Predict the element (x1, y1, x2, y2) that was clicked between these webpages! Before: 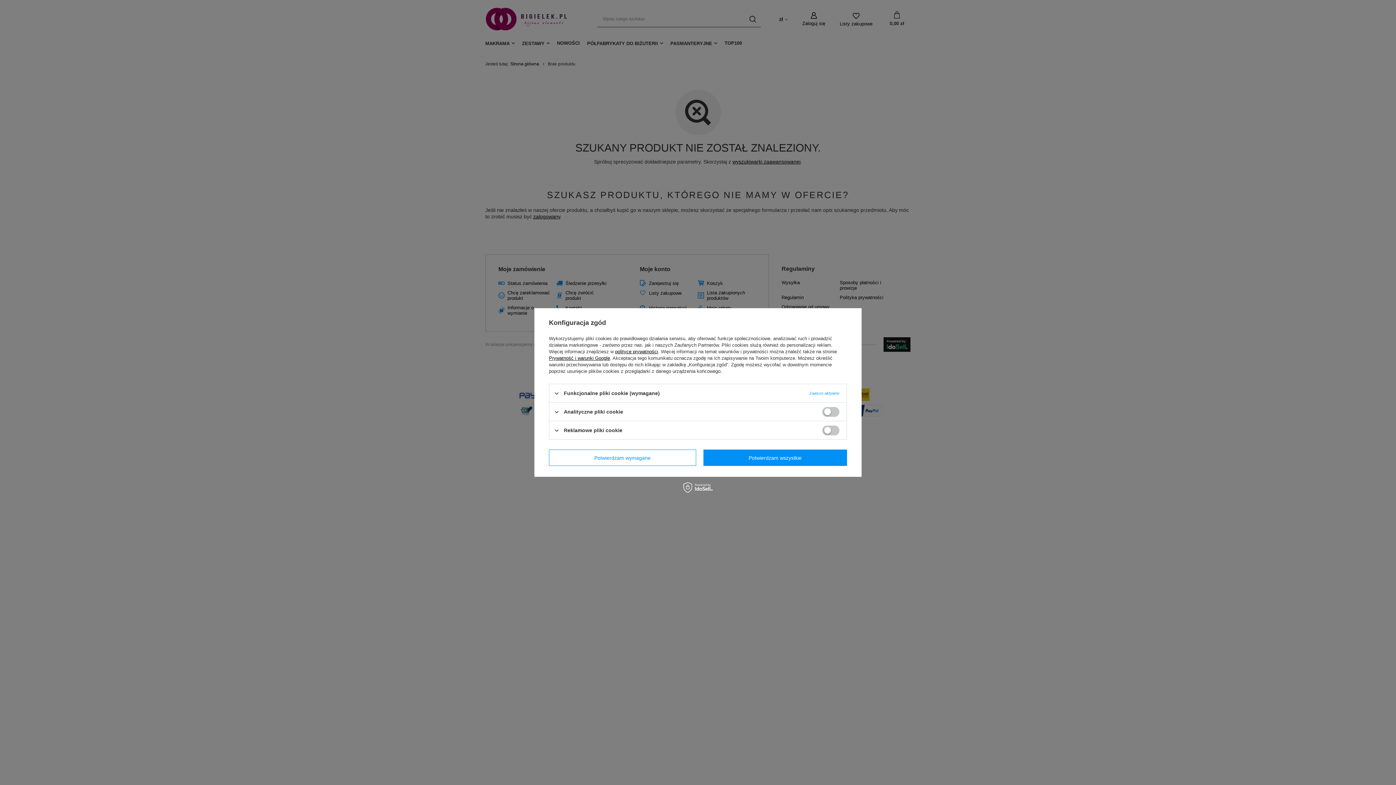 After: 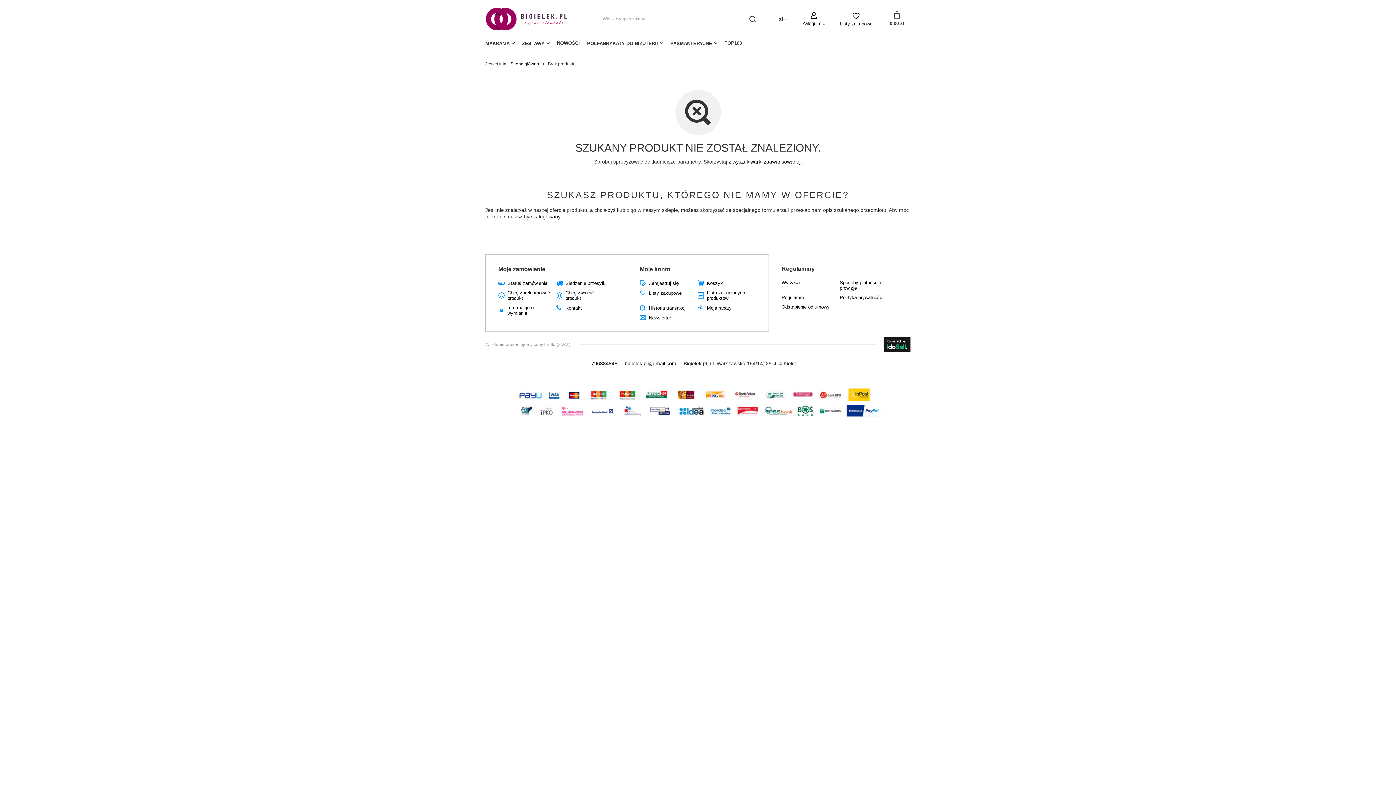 Action: label: Potwierdzam wszystkie bbox: (703, 449, 847, 466)